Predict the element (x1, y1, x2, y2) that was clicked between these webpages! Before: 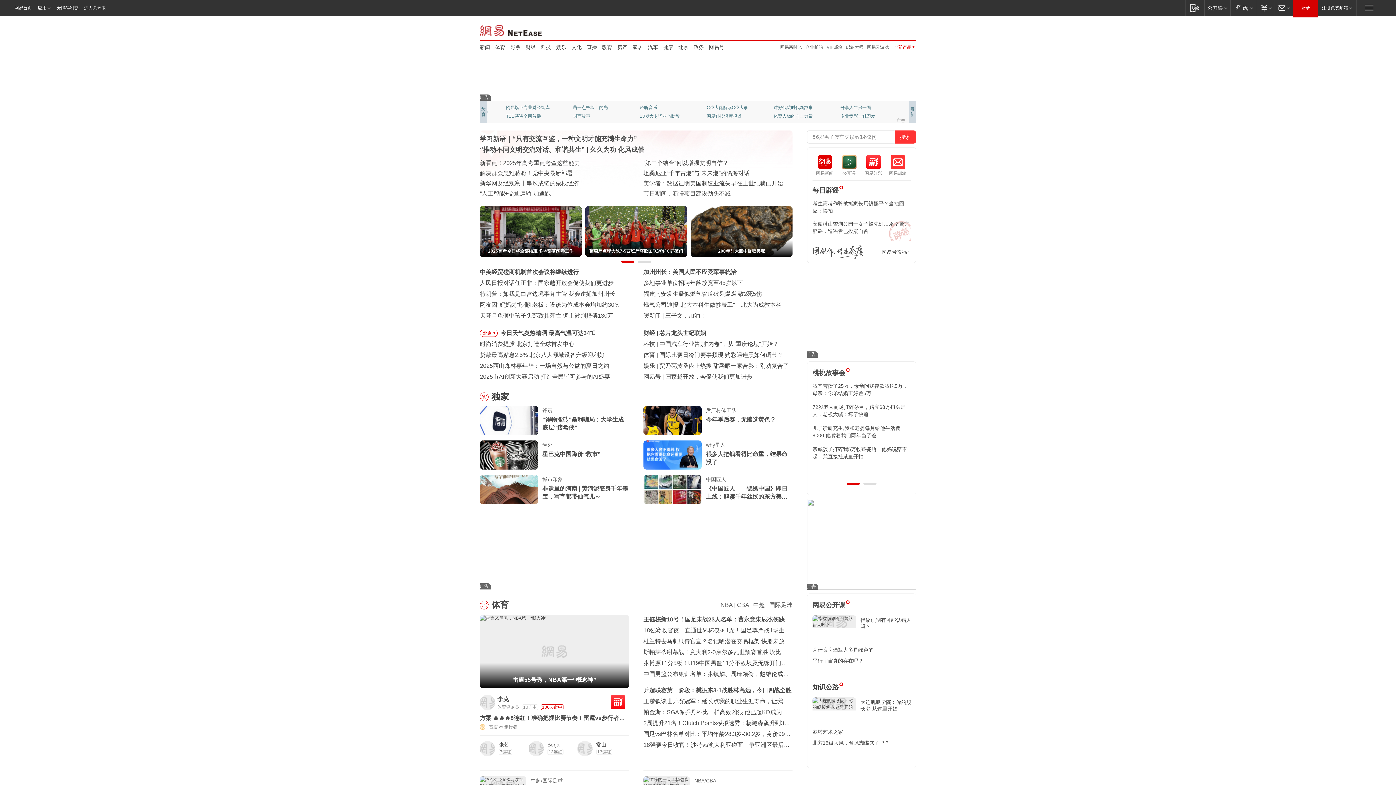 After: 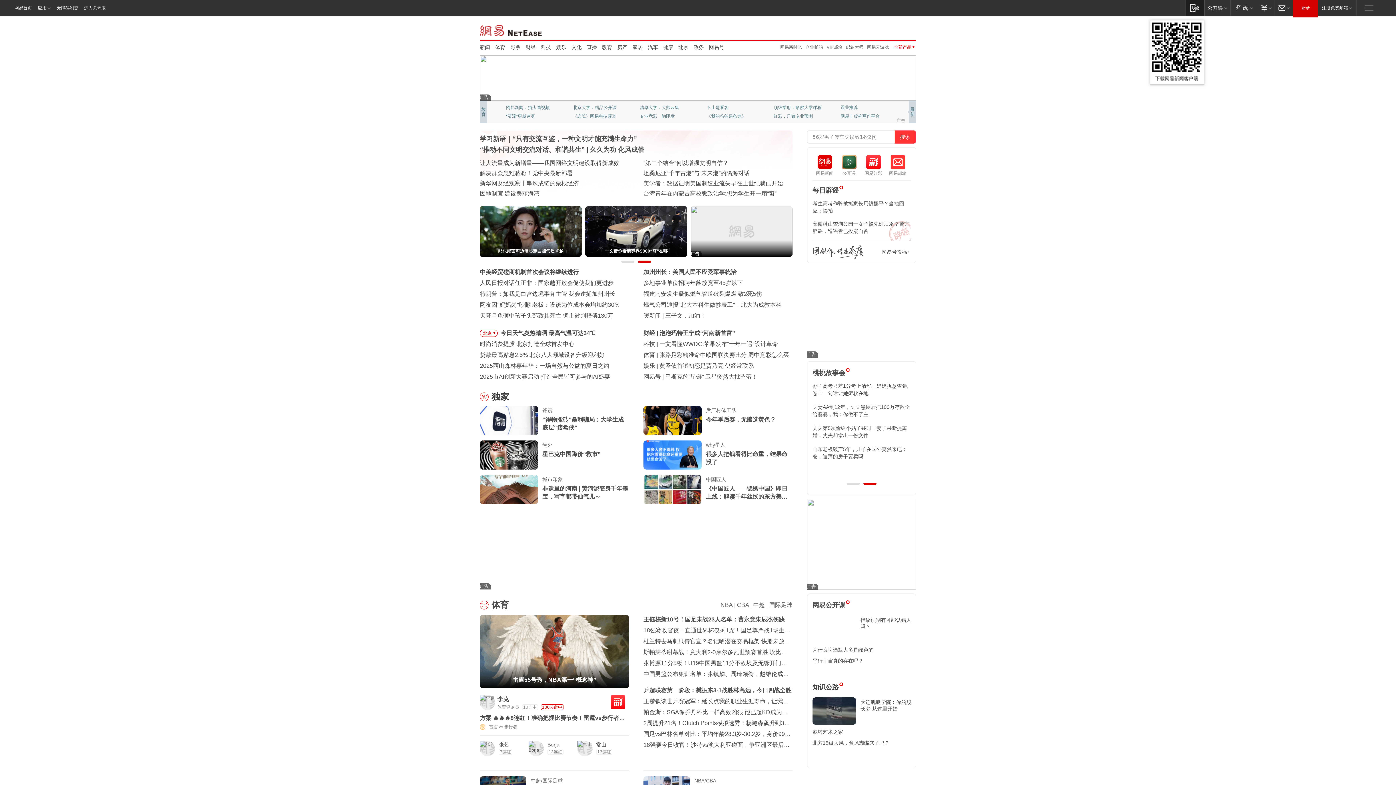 Action: label: 移动端 bbox: (1185, 0, 1204, 15)